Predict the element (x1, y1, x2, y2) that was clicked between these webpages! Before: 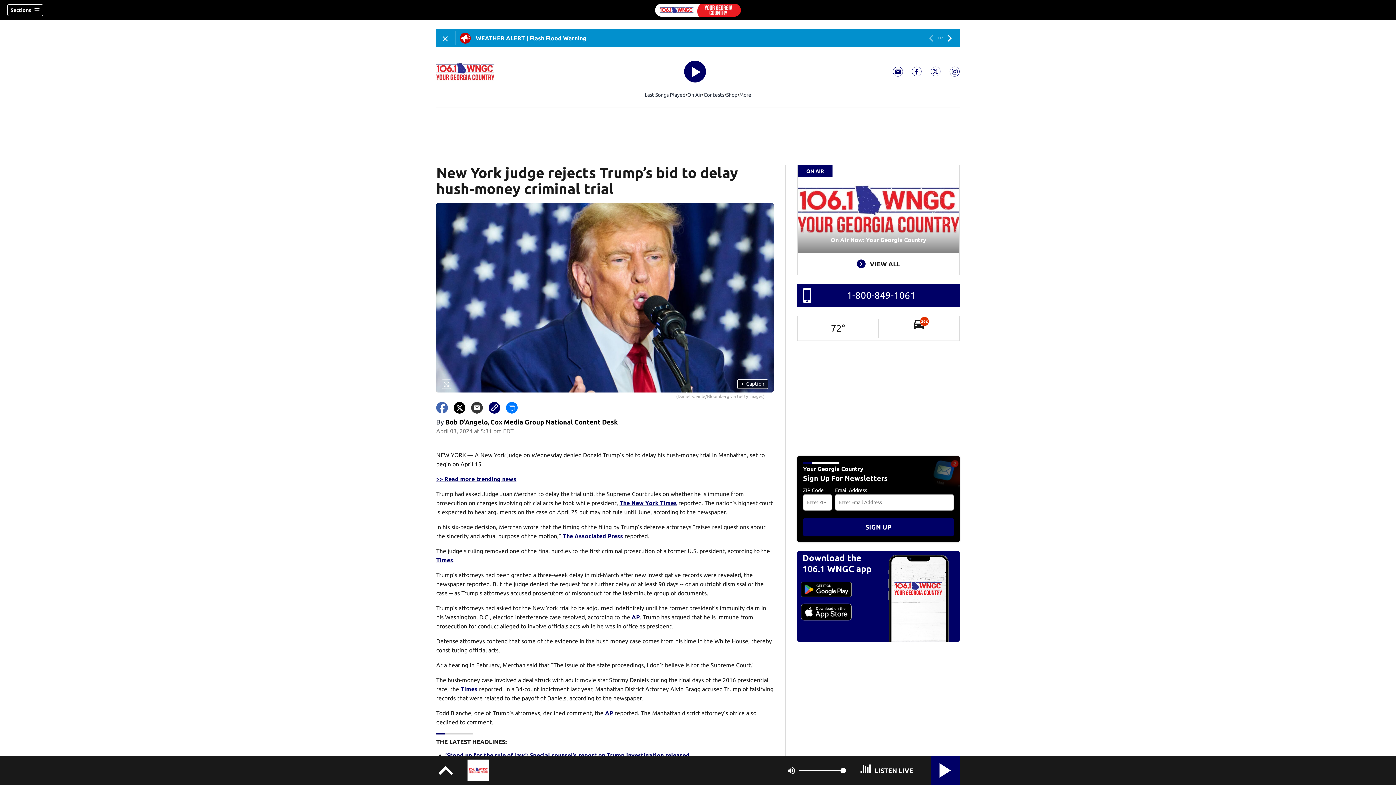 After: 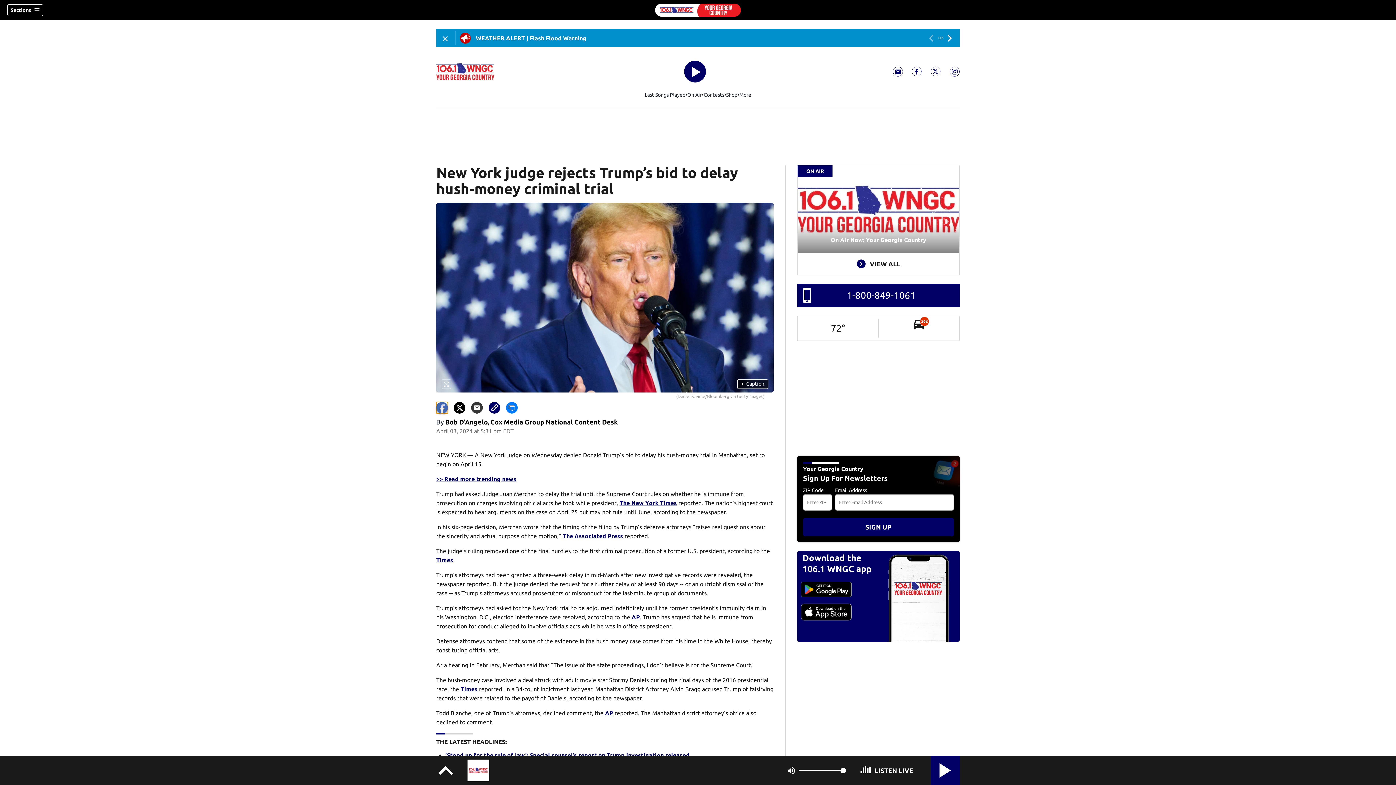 Action: bbox: (436, 402, 448, 413)